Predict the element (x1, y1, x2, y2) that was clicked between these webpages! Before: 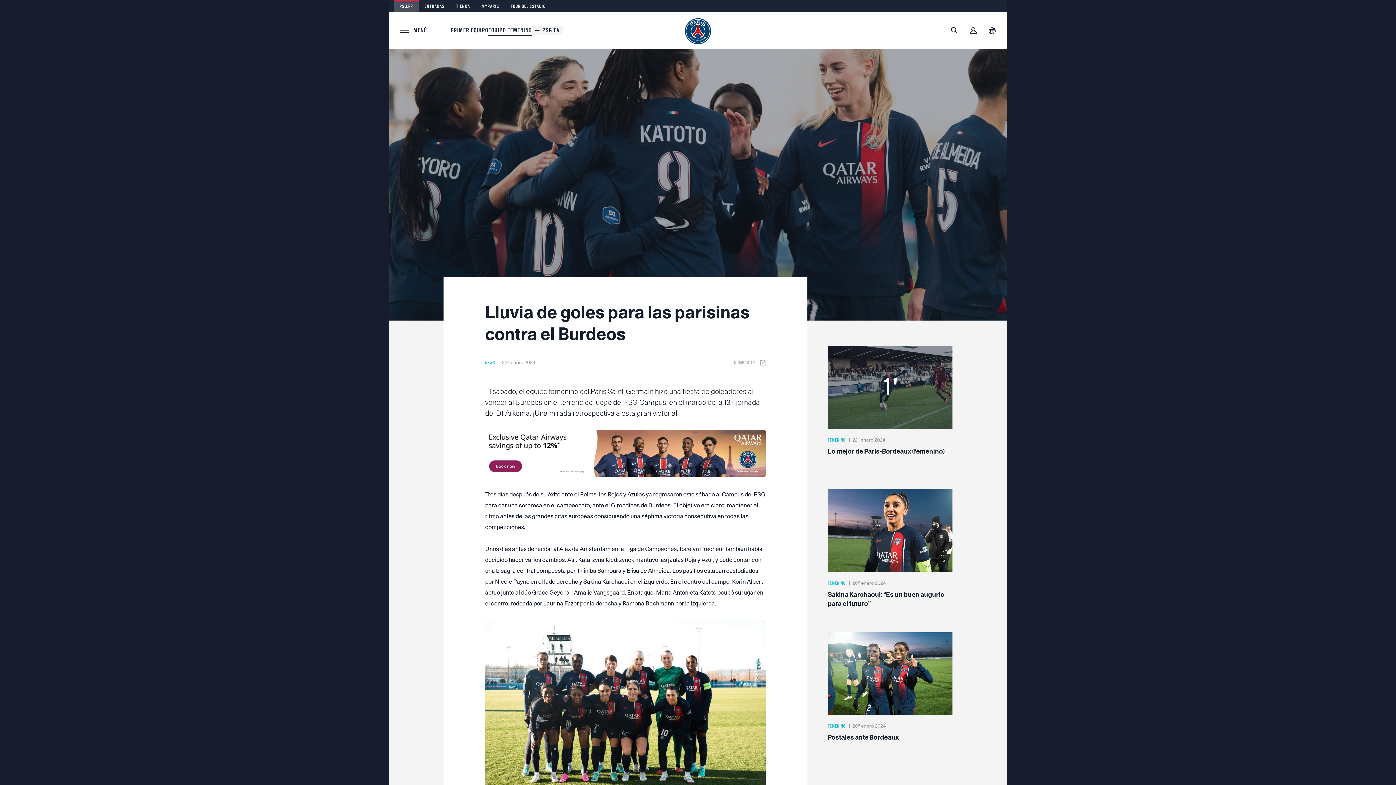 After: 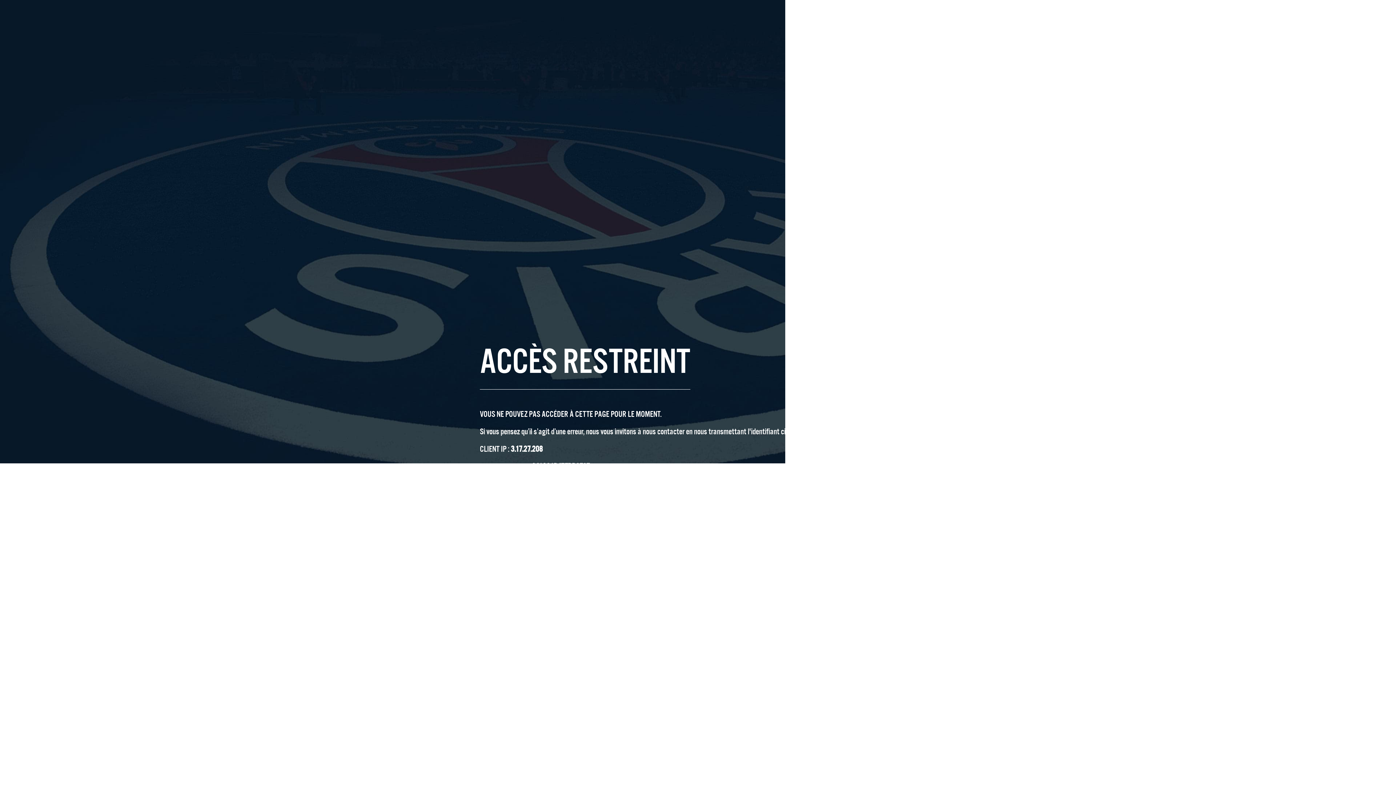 Action: bbox: (505, 0, 551, 12) label: TOUR DEL ESTADIO